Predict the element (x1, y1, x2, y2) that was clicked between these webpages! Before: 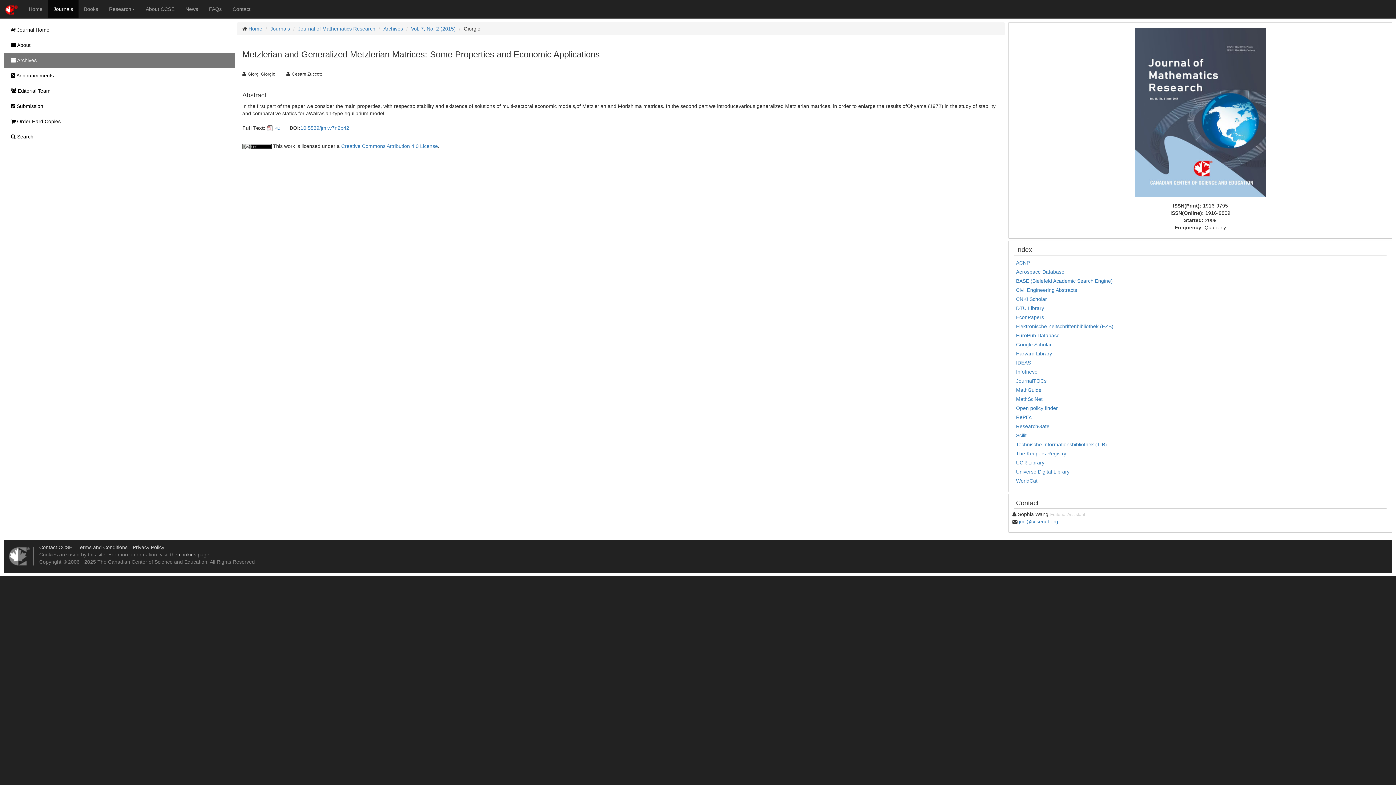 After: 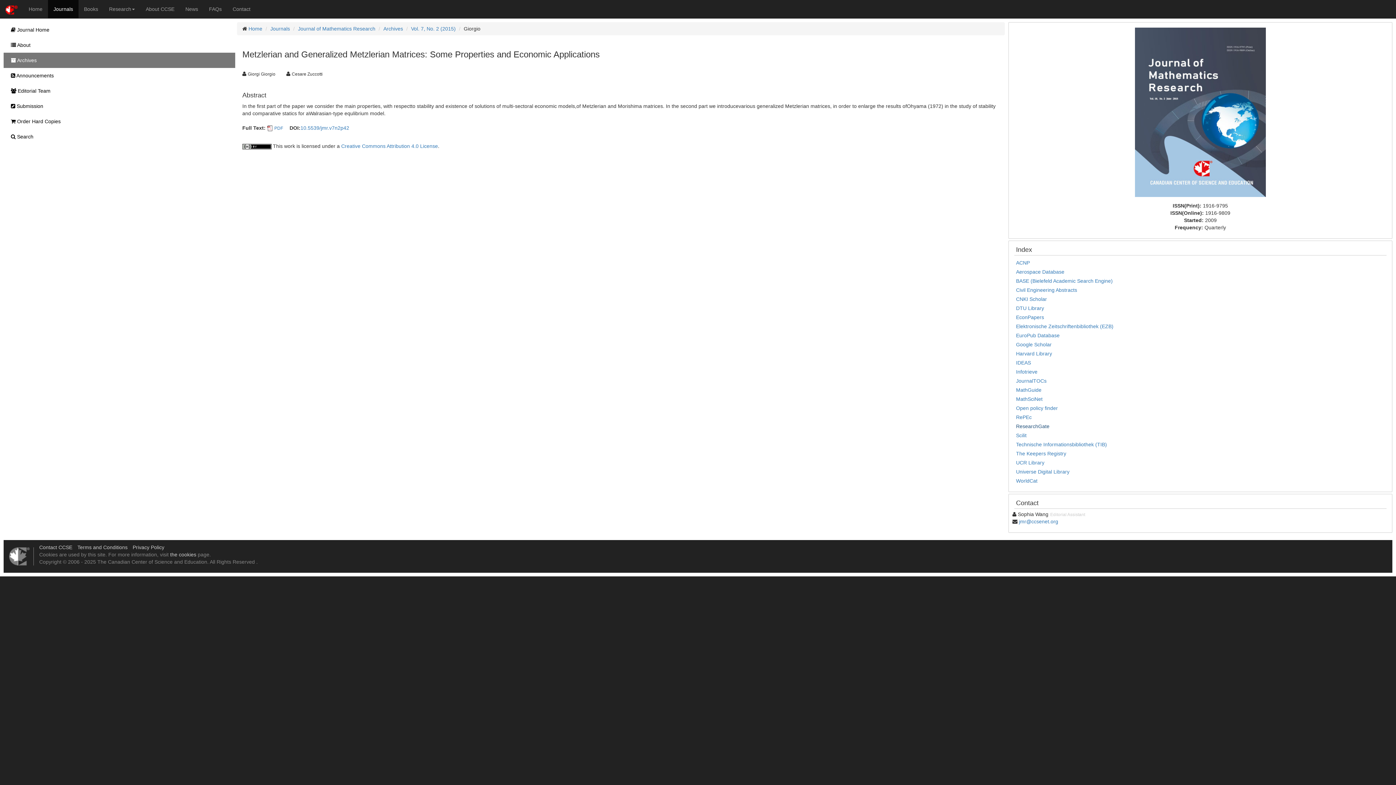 Action: bbox: (1016, 423, 1049, 429) label: ResearchGate